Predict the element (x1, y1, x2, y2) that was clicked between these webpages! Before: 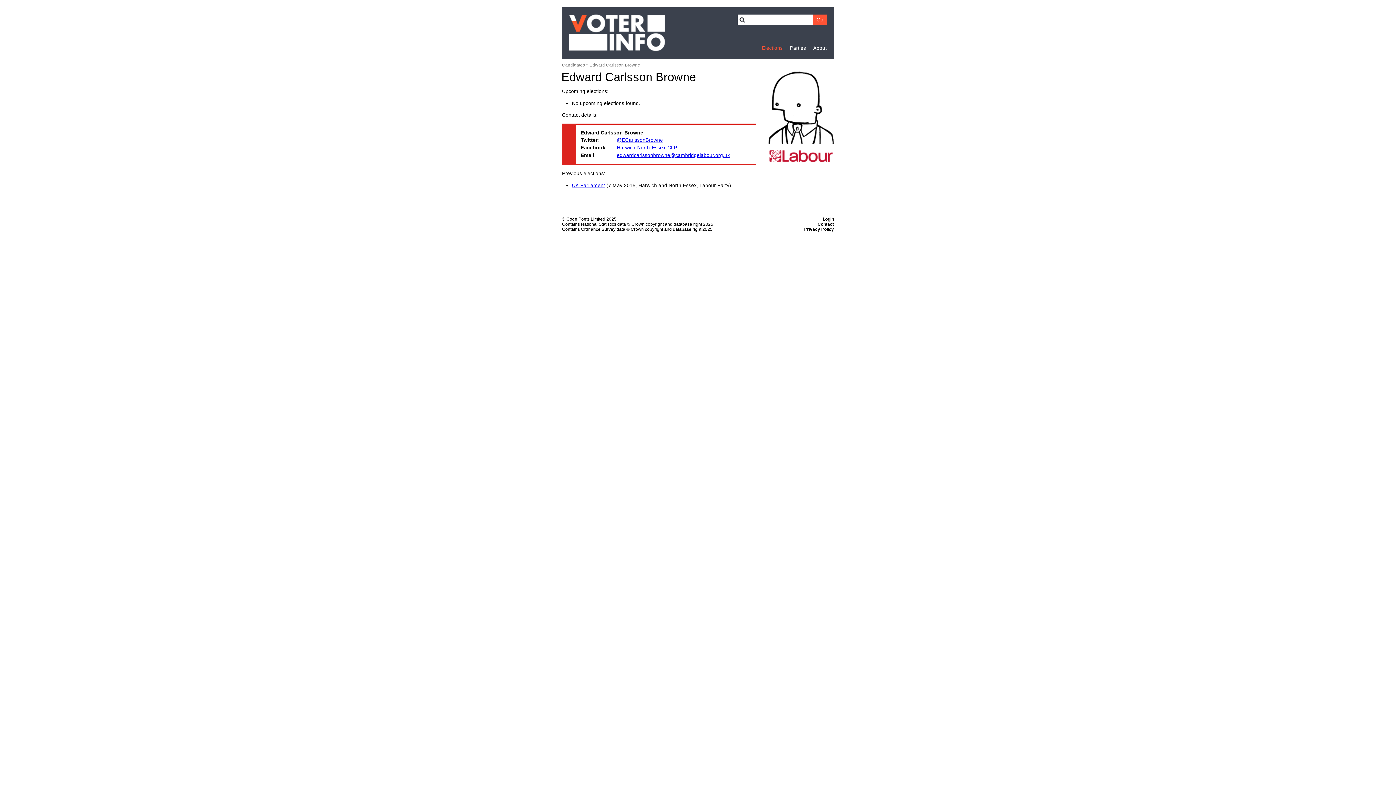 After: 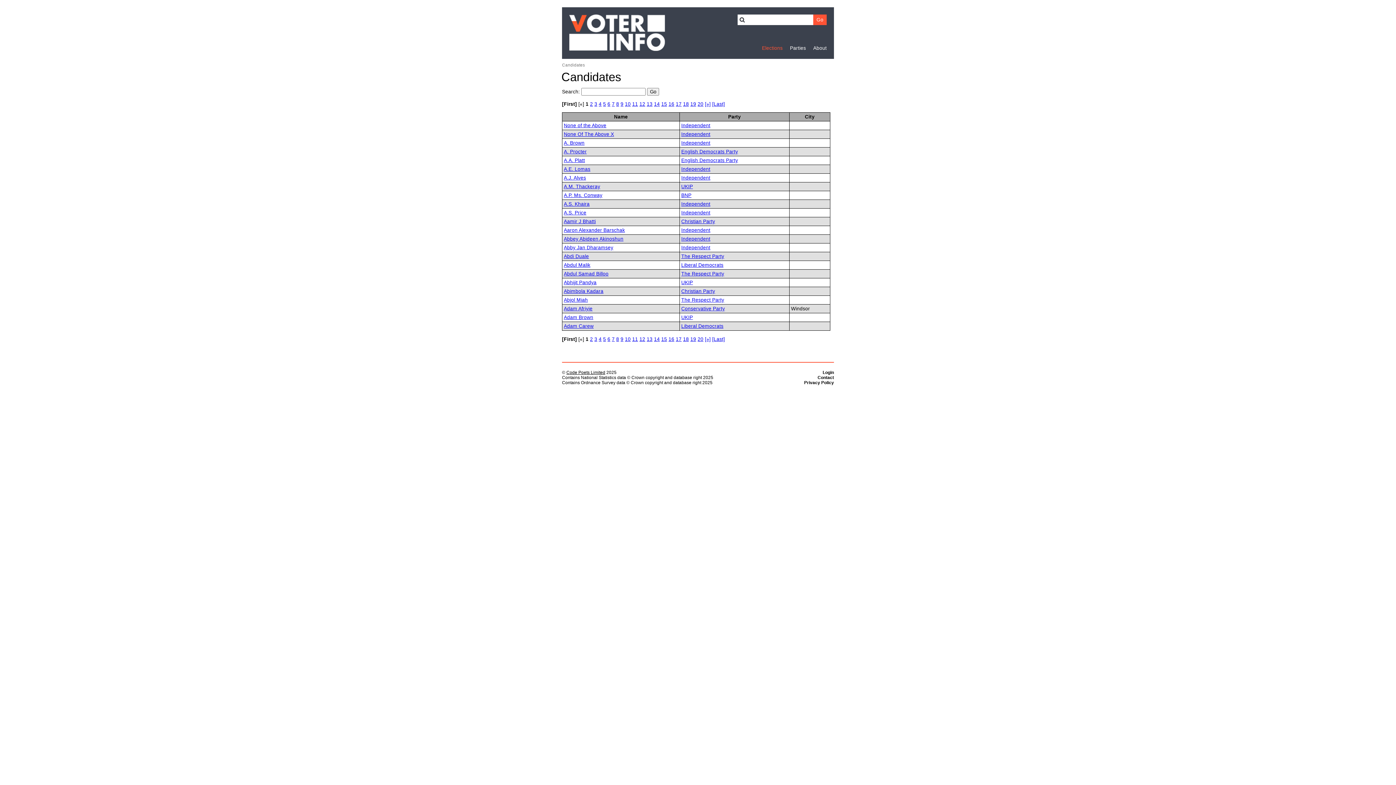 Action: bbox: (562, 62, 585, 67) label: Candidates